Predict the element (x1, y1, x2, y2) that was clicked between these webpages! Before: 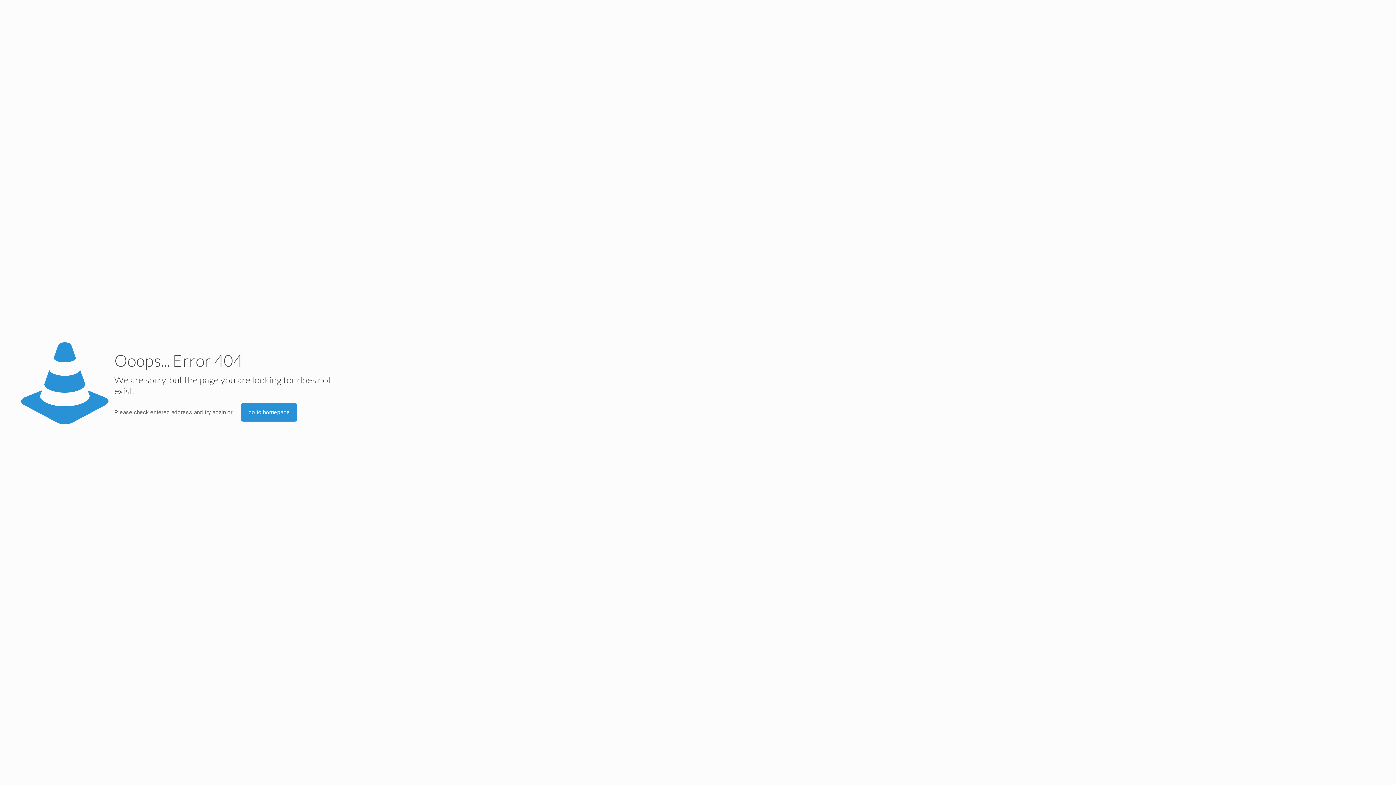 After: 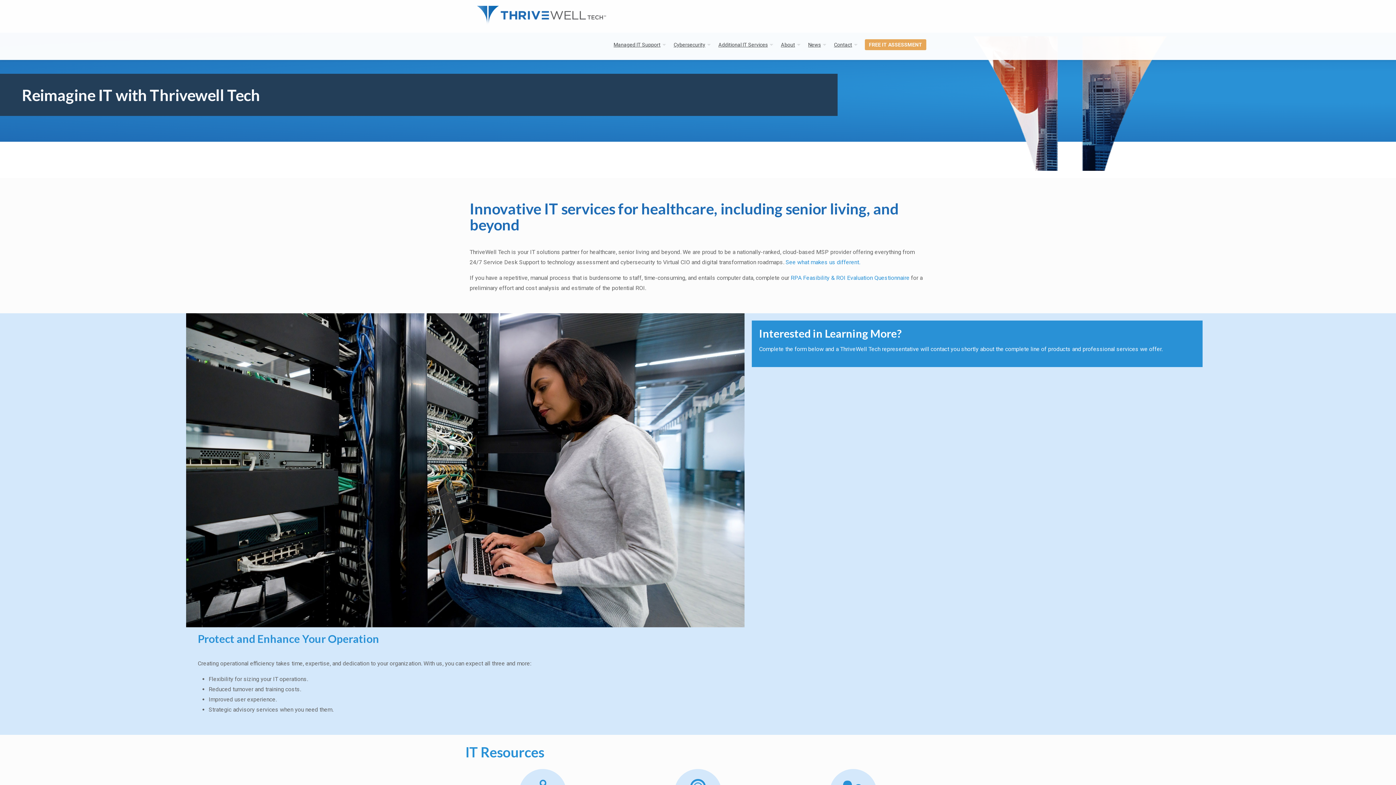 Action: bbox: (241, 403, 297, 421) label: go to homepage